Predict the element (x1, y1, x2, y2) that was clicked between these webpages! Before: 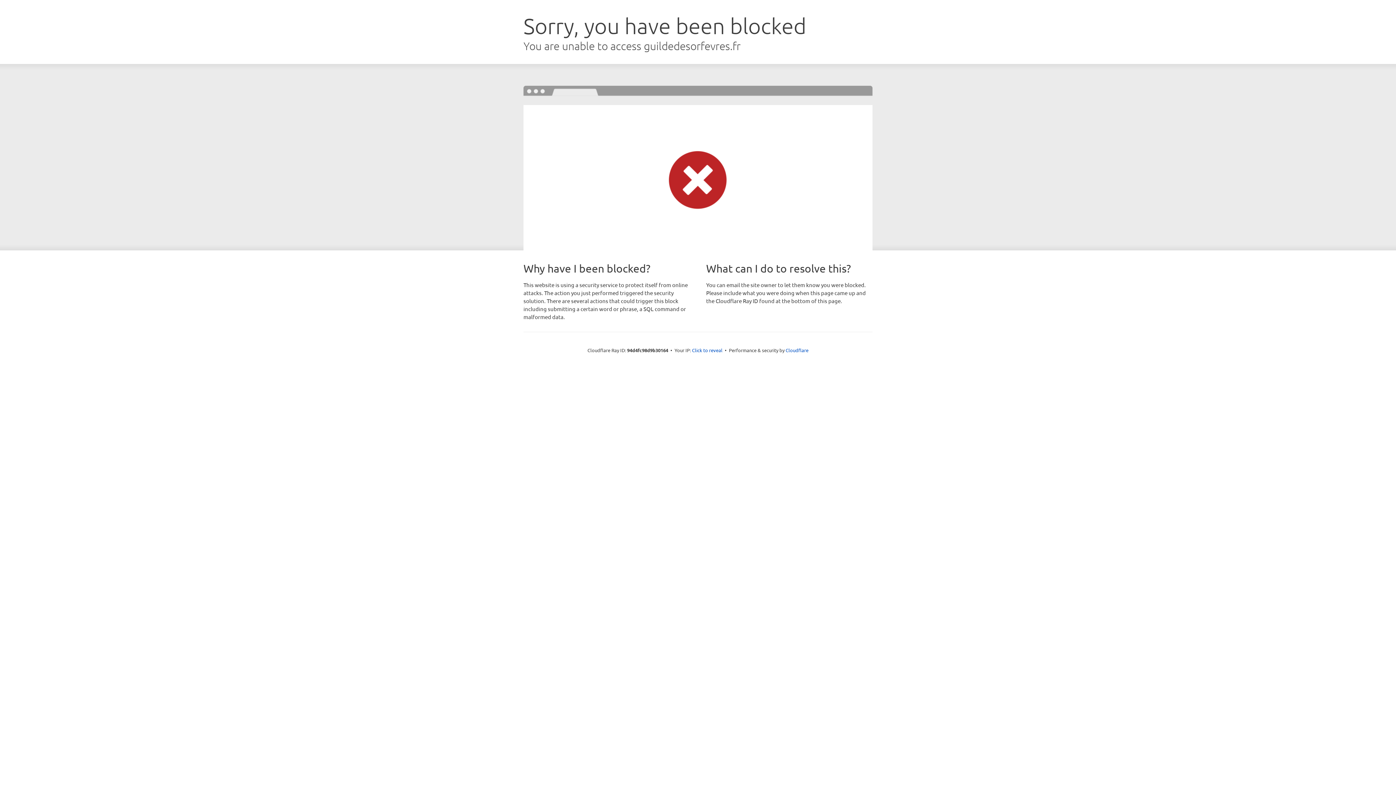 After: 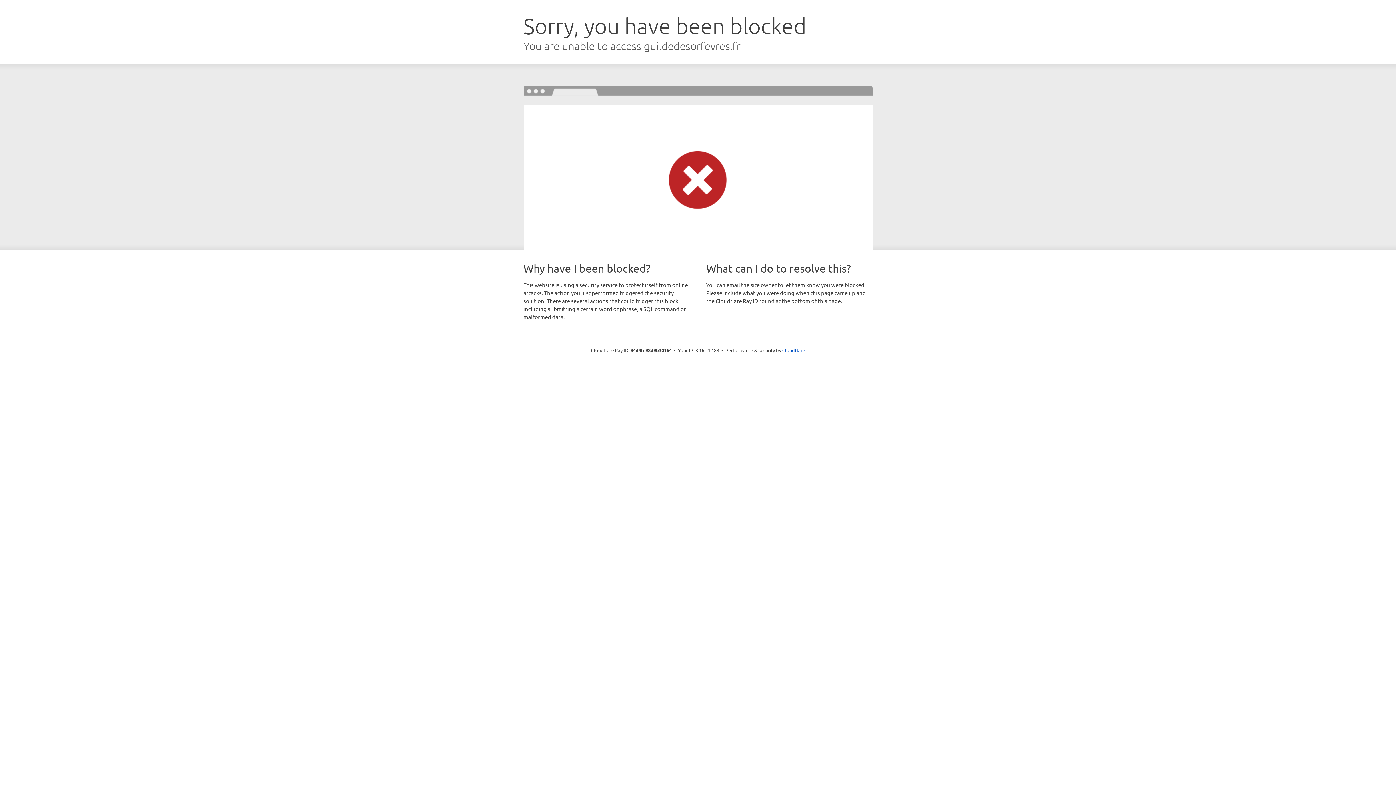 Action: label: Click to reveal bbox: (692, 346, 722, 353)